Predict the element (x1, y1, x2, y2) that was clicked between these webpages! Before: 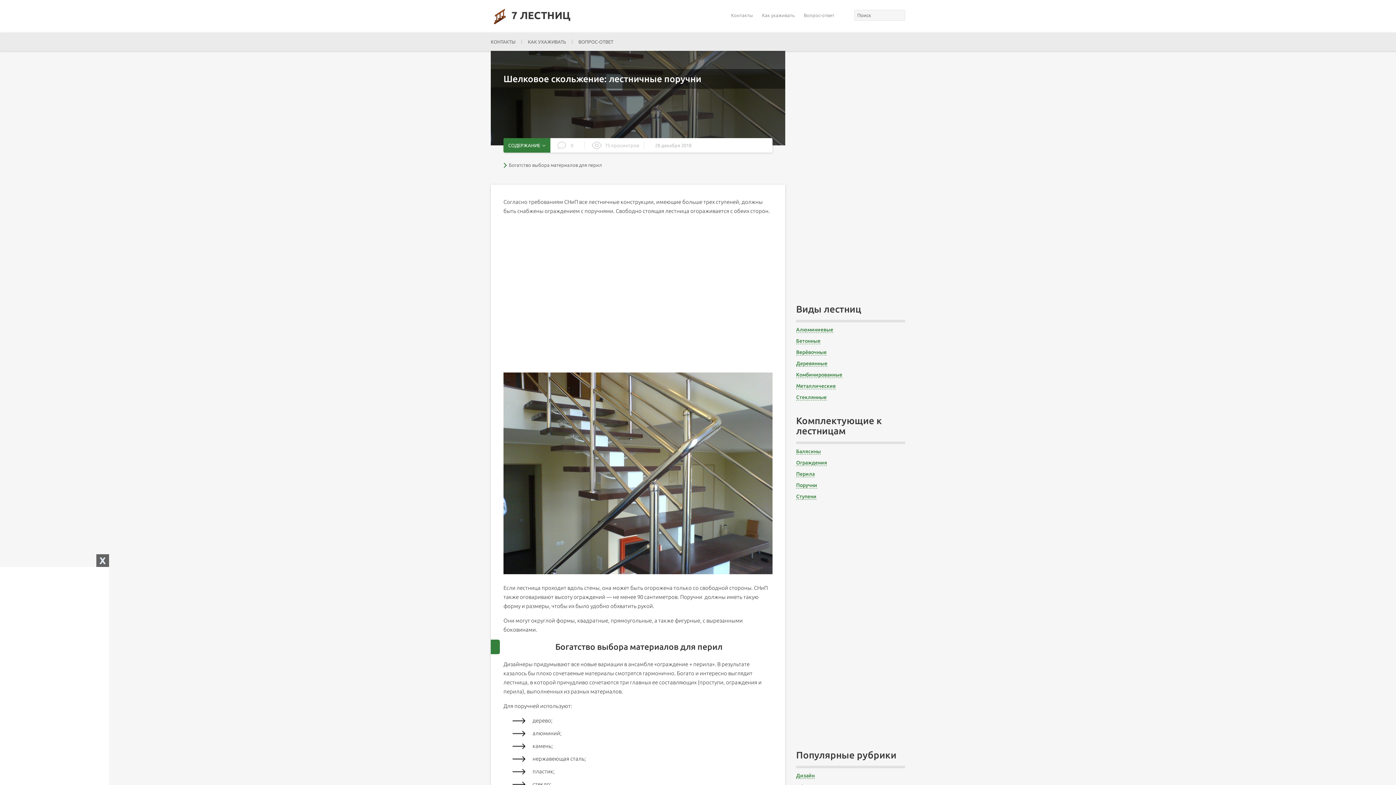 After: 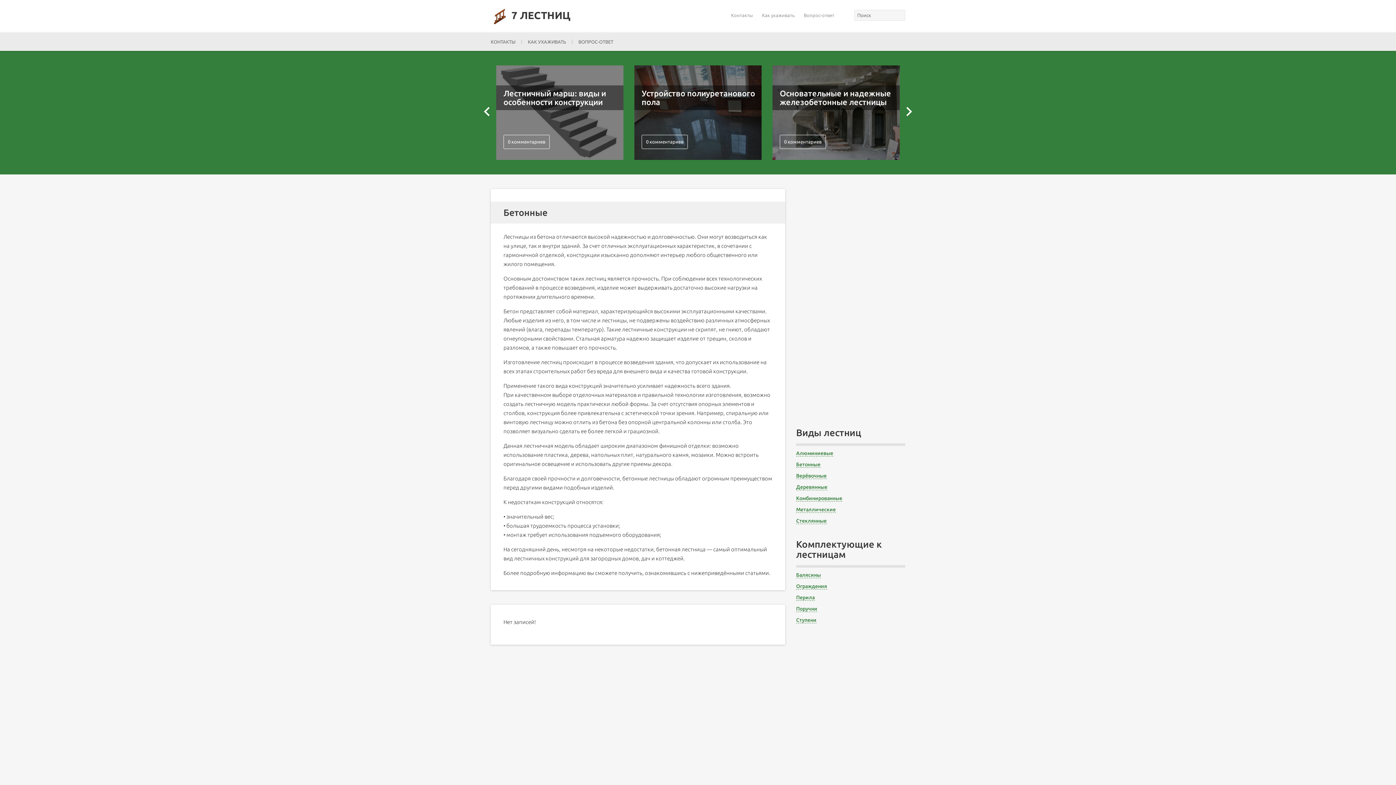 Action: label: Бетонные bbox: (796, 338, 820, 344)